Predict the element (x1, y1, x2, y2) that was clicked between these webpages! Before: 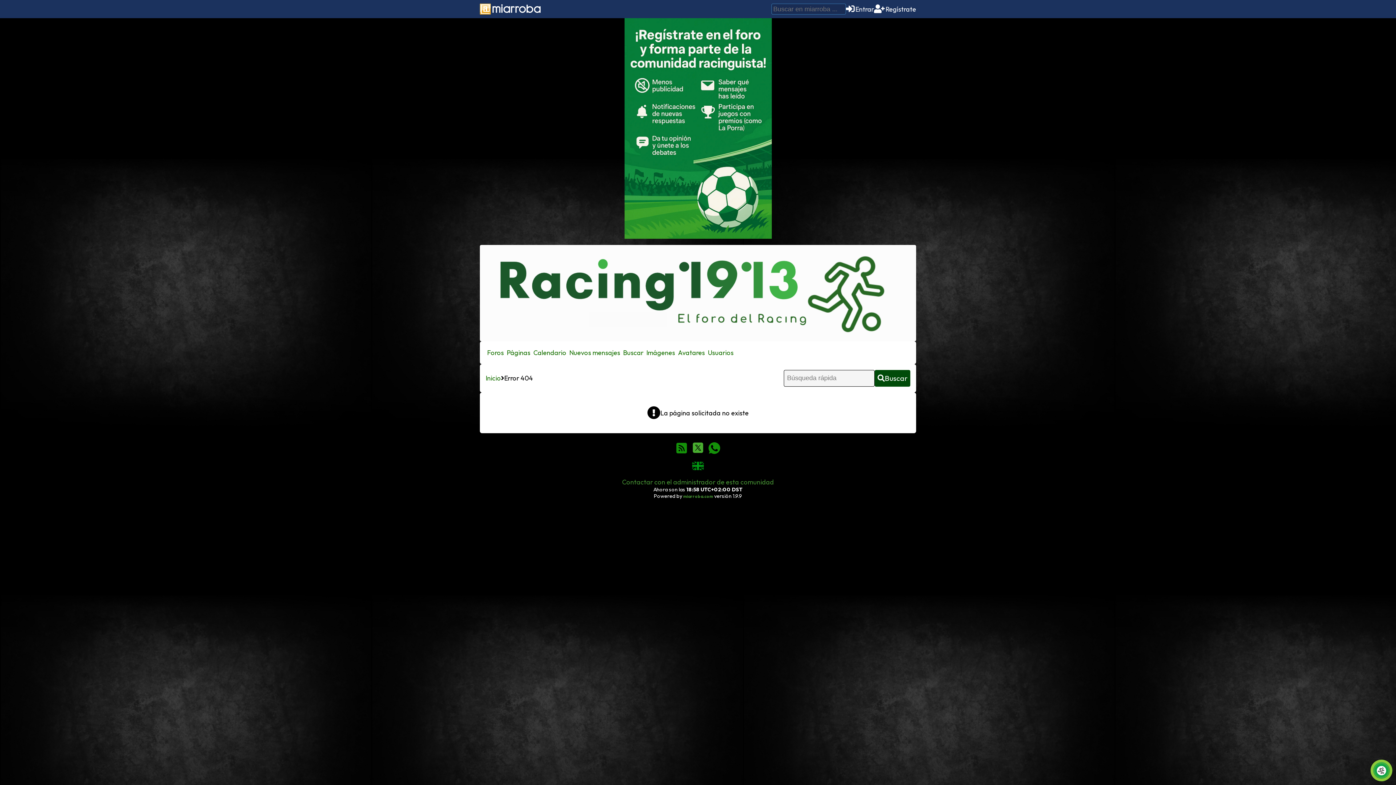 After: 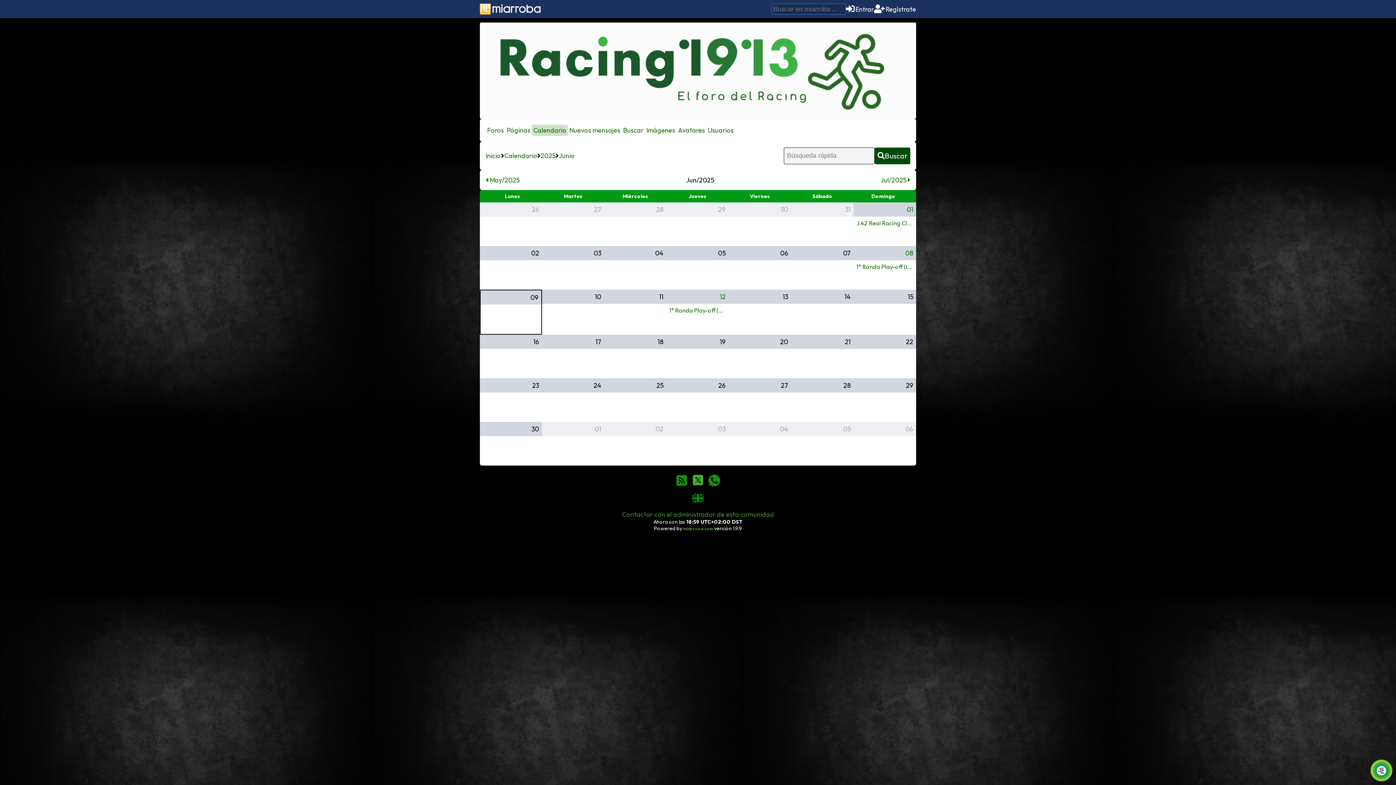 Action: label: Calendario bbox: (532, 347, 568, 358)